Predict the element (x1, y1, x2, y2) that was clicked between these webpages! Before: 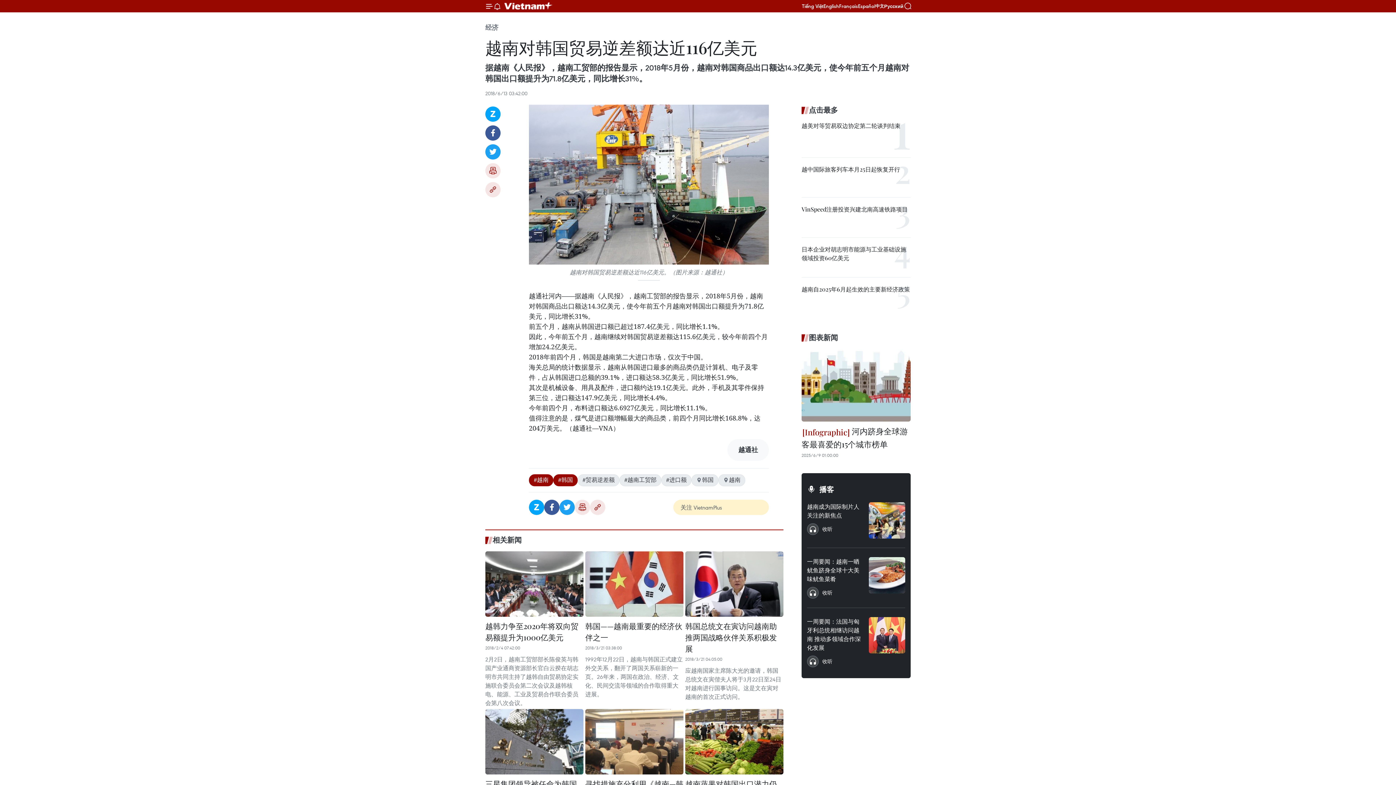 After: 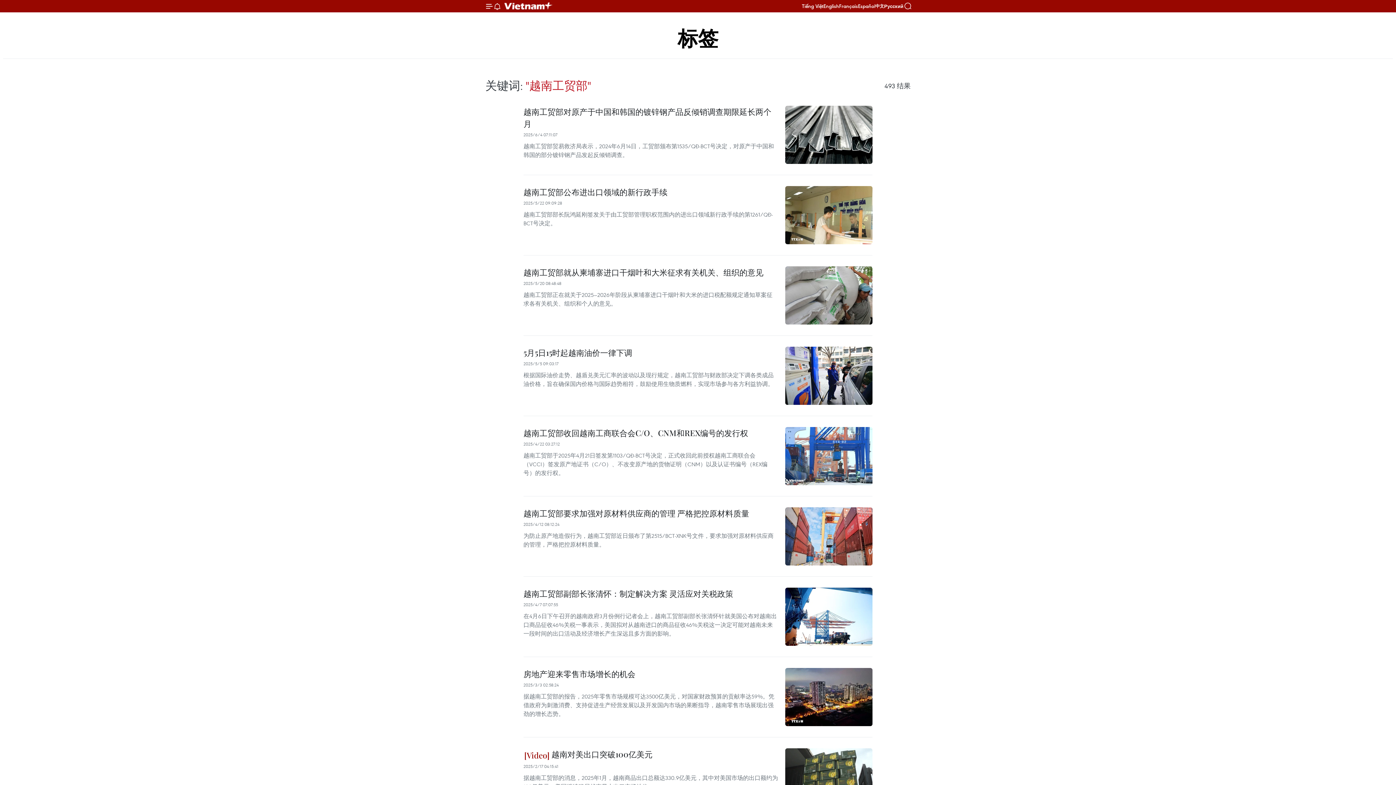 Action: bbox: (619, 474, 661, 486) label: #越南工贸部